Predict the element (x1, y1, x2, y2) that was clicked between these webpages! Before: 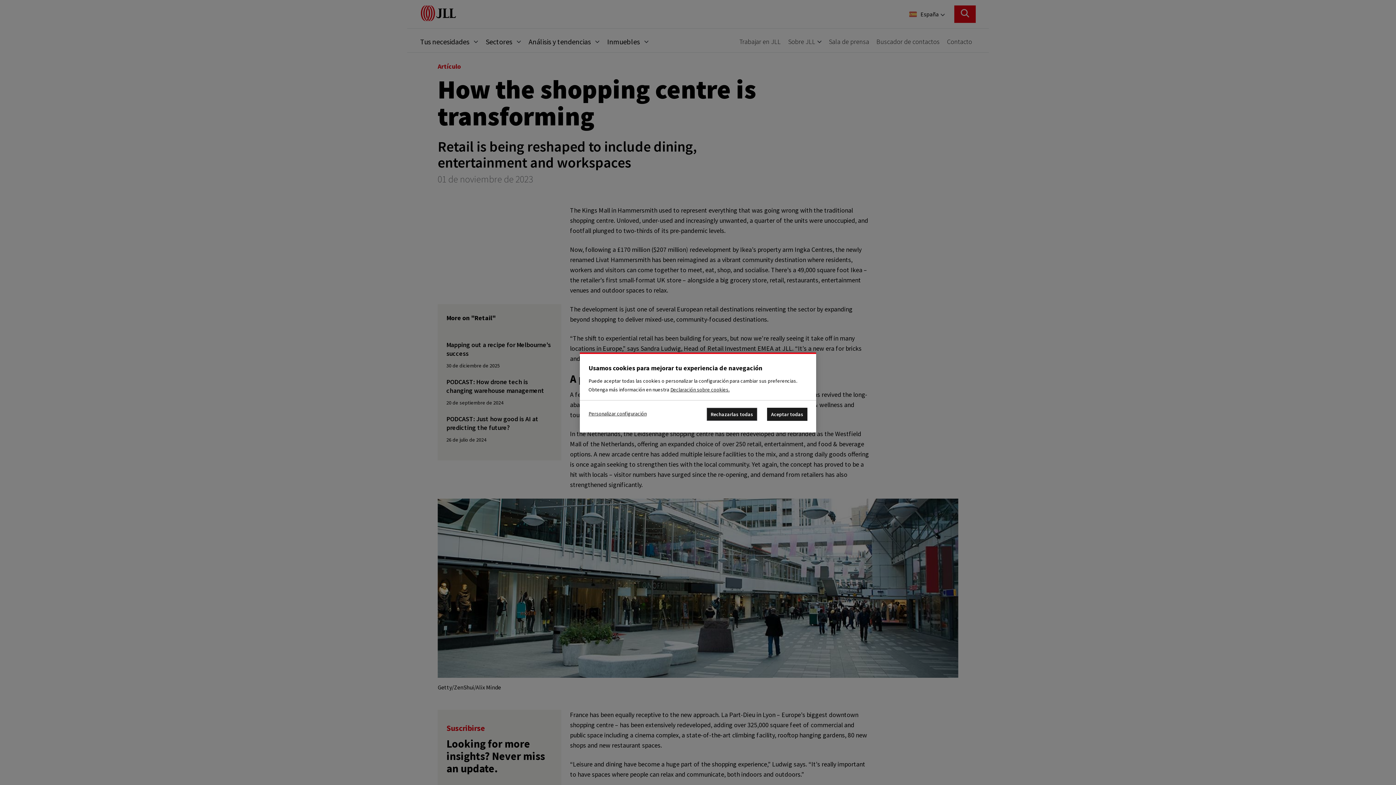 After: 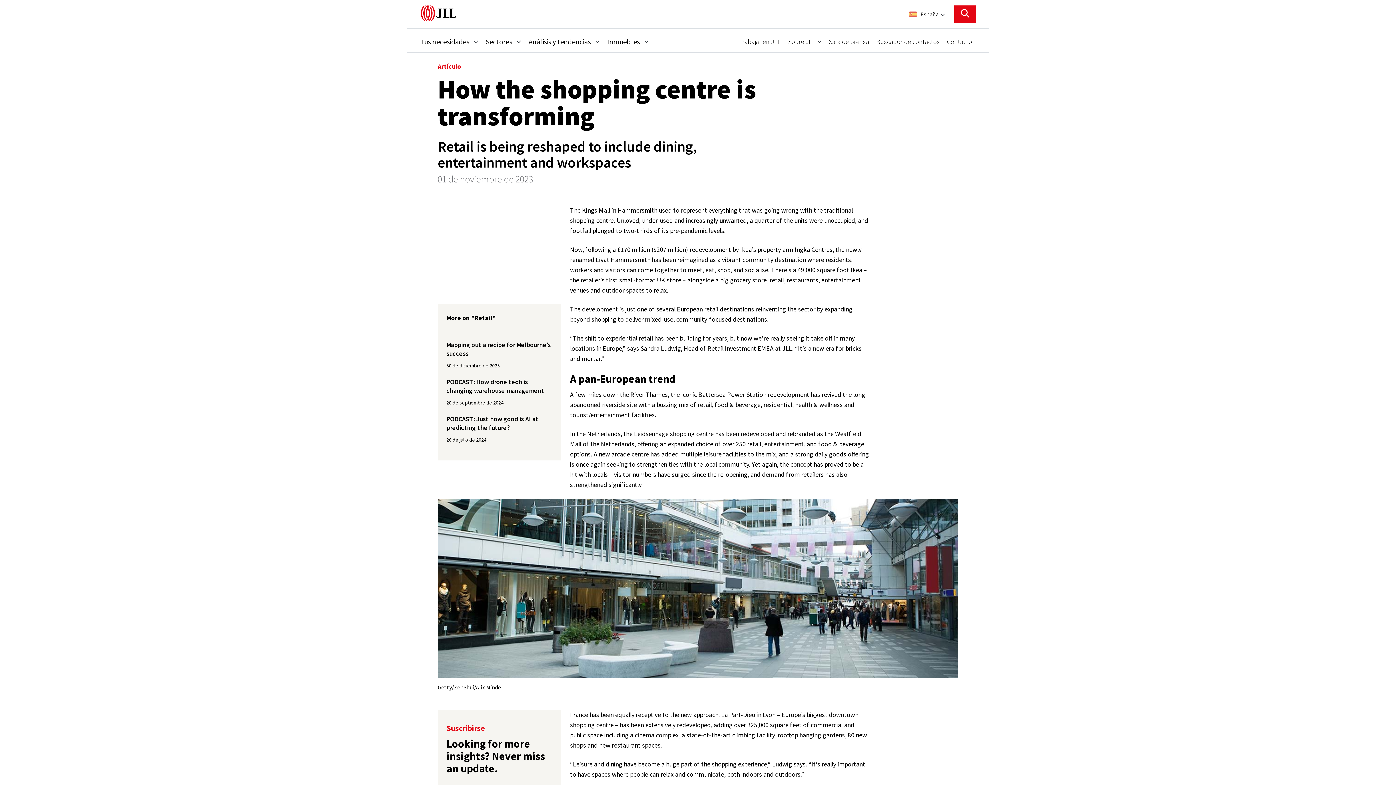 Action: bbox: (706, 408, 757, 421) label: Rechazarlas todas